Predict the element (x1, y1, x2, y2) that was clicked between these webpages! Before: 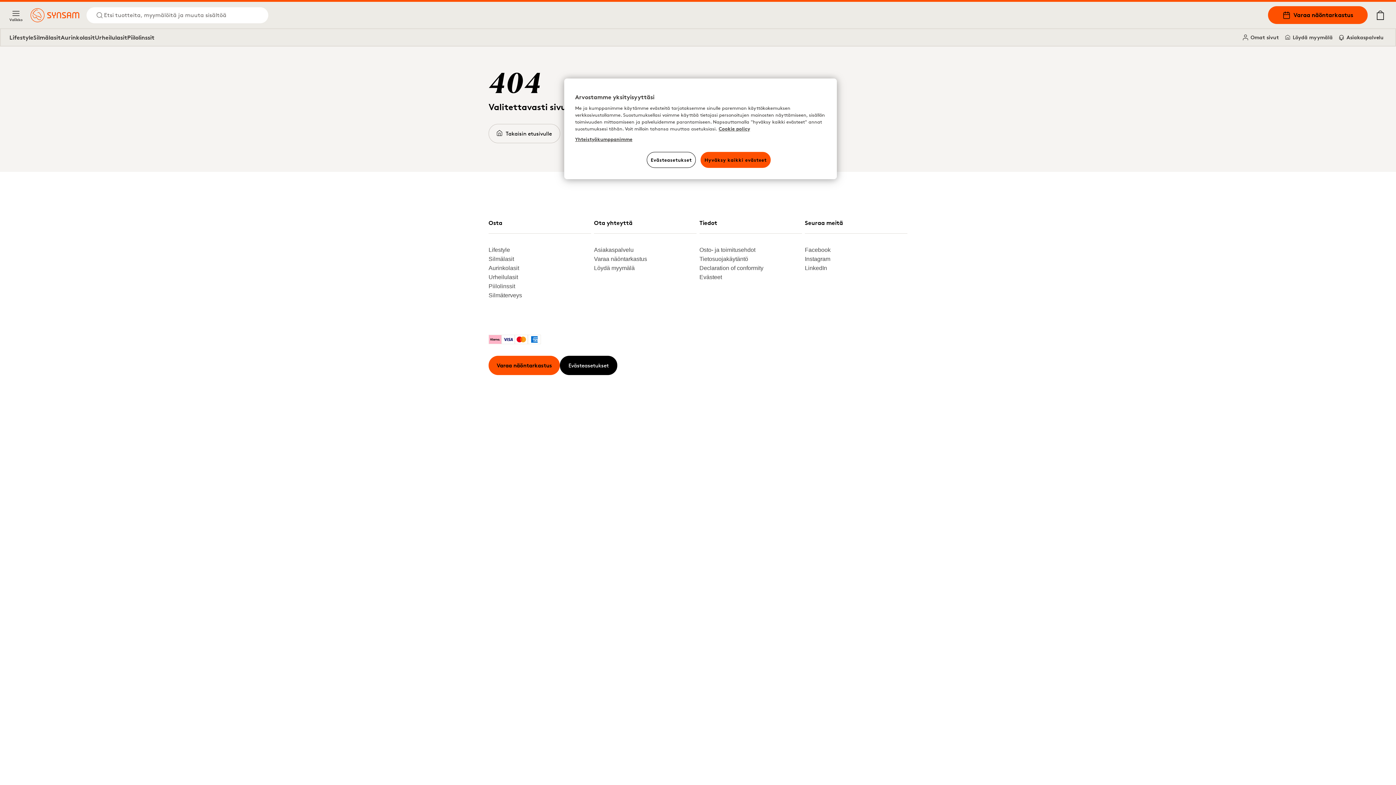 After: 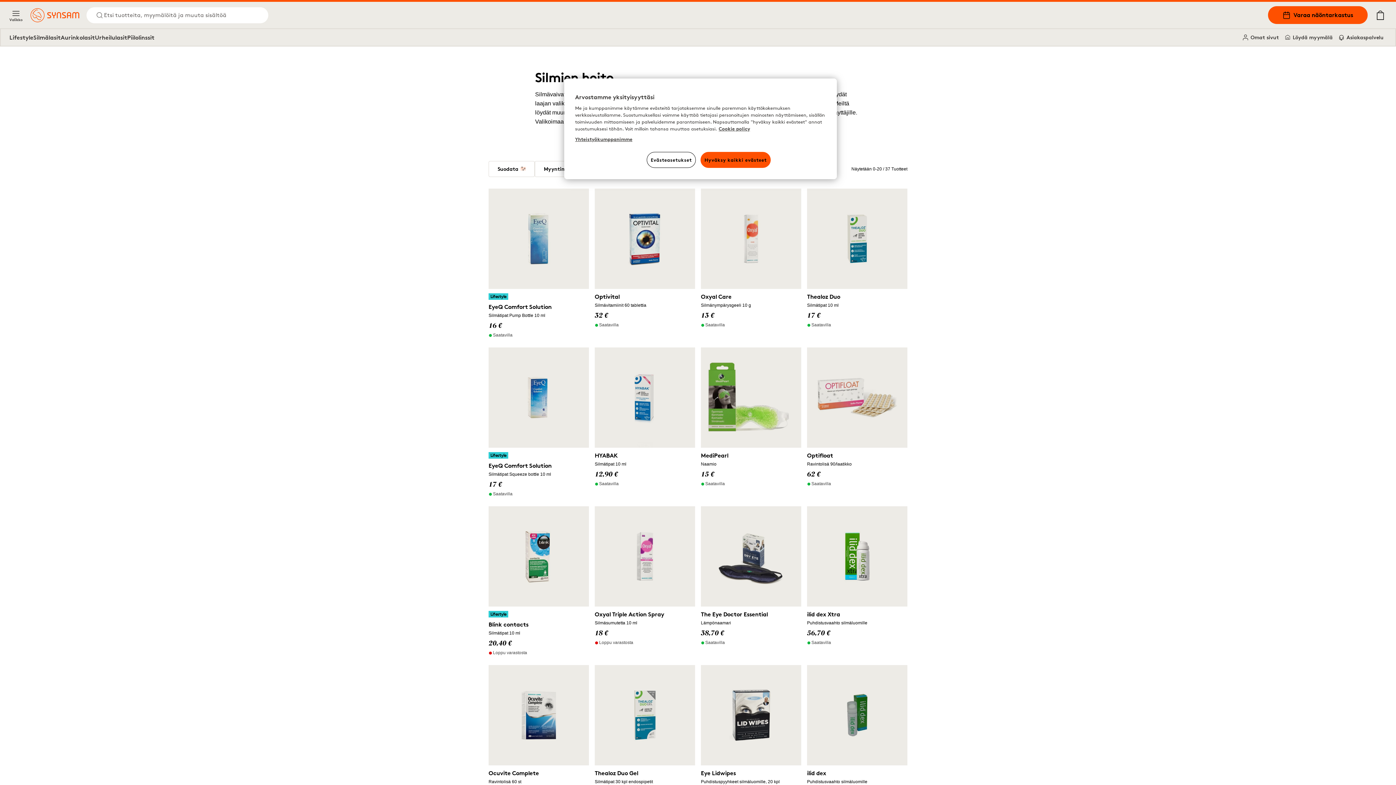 Action: label: Silmäterveys bbox: (488, 290, 585, 299)